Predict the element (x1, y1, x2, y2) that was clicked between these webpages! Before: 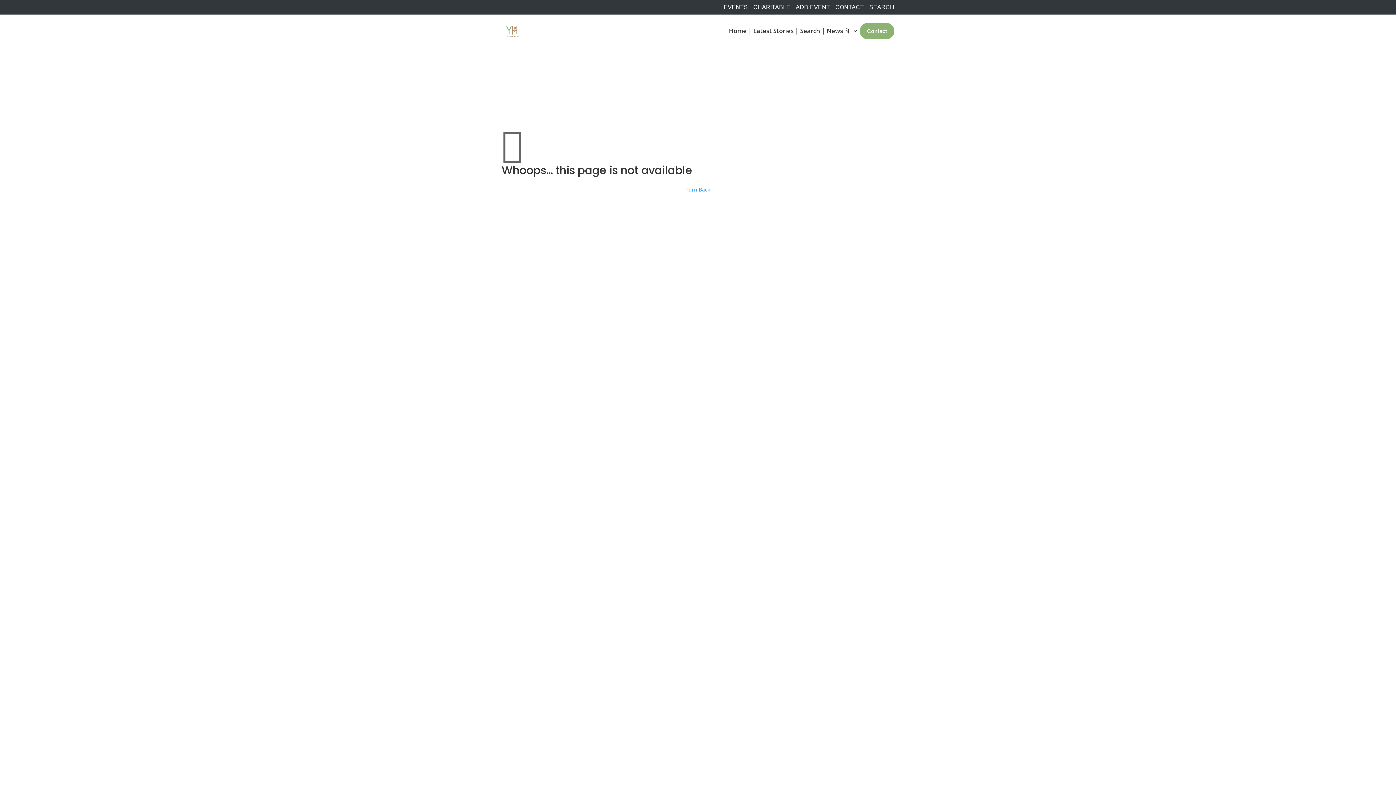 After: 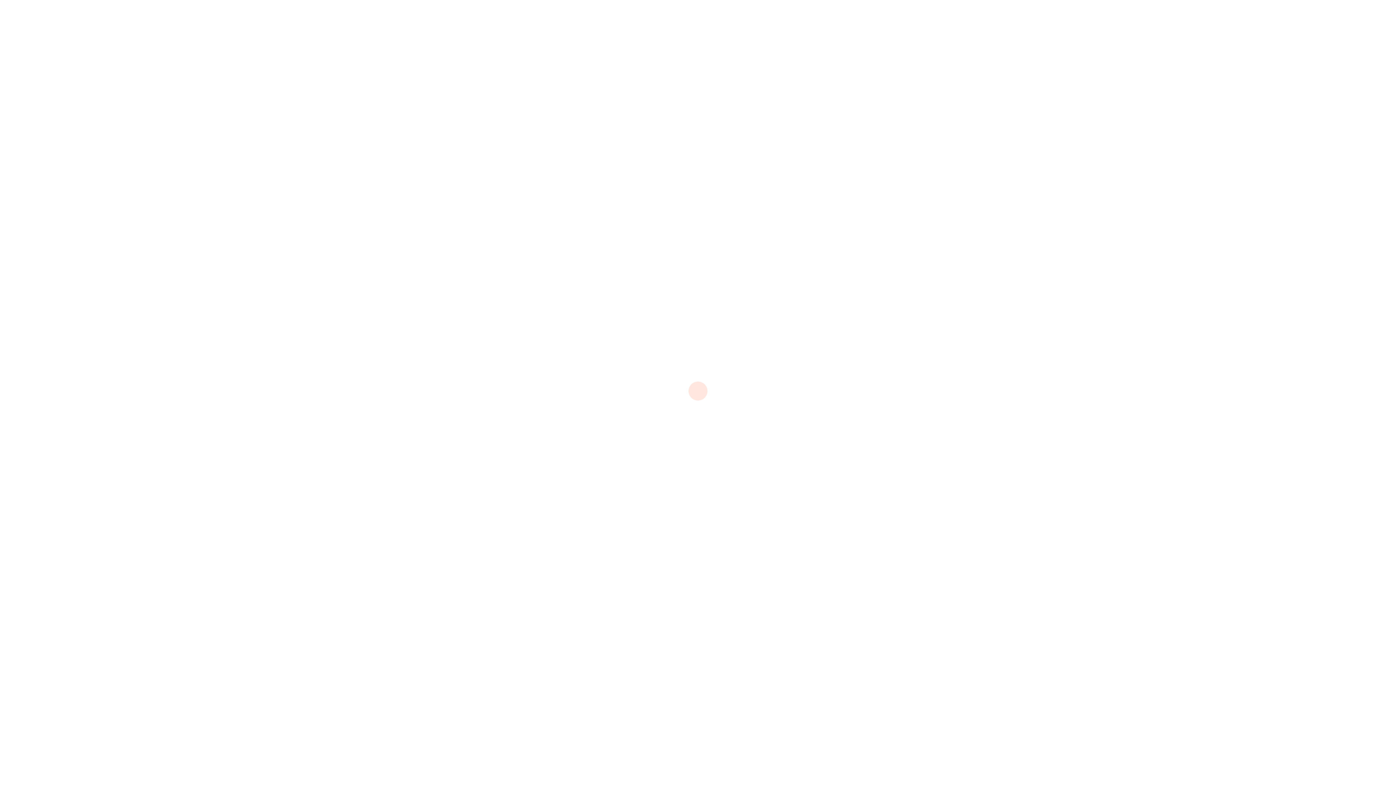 Action: bbox: (503, 27, 521, 34)